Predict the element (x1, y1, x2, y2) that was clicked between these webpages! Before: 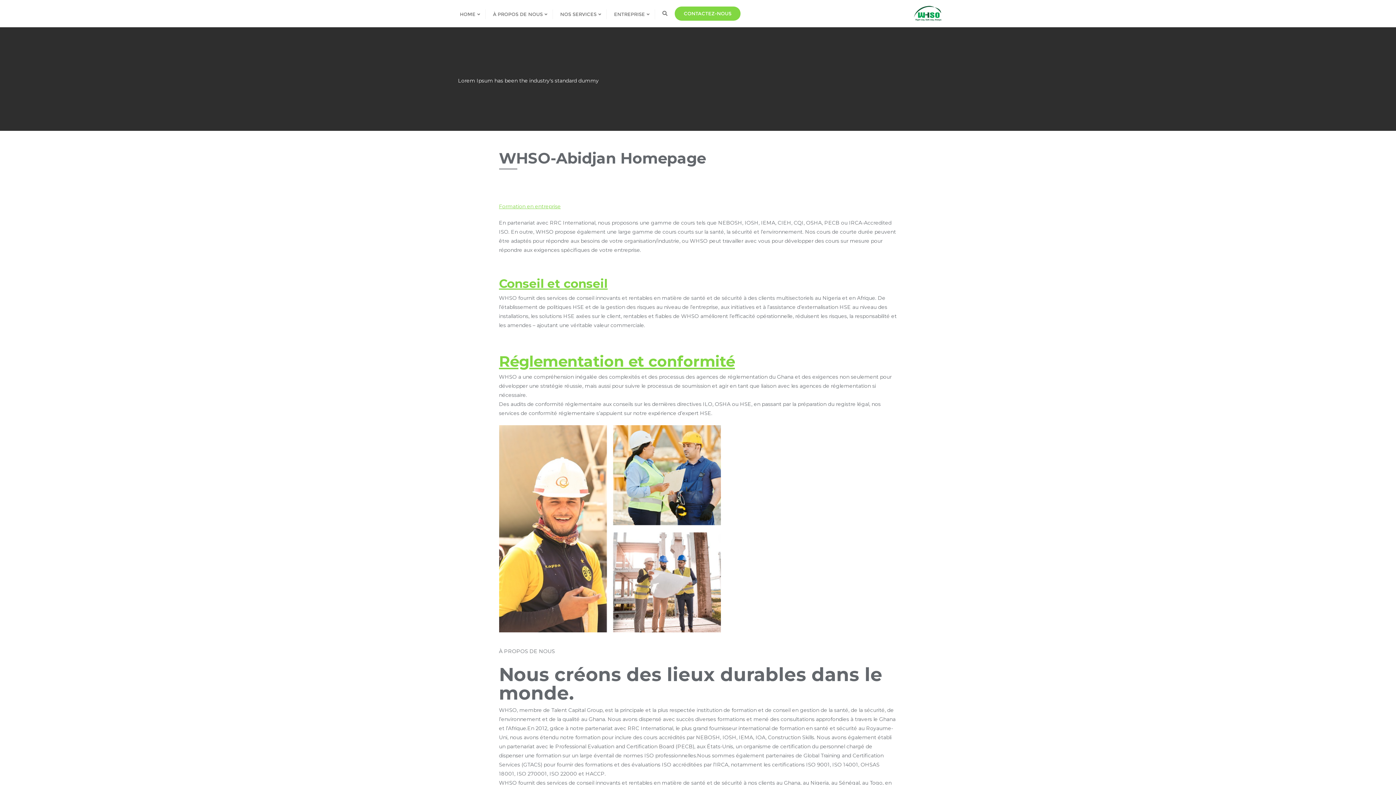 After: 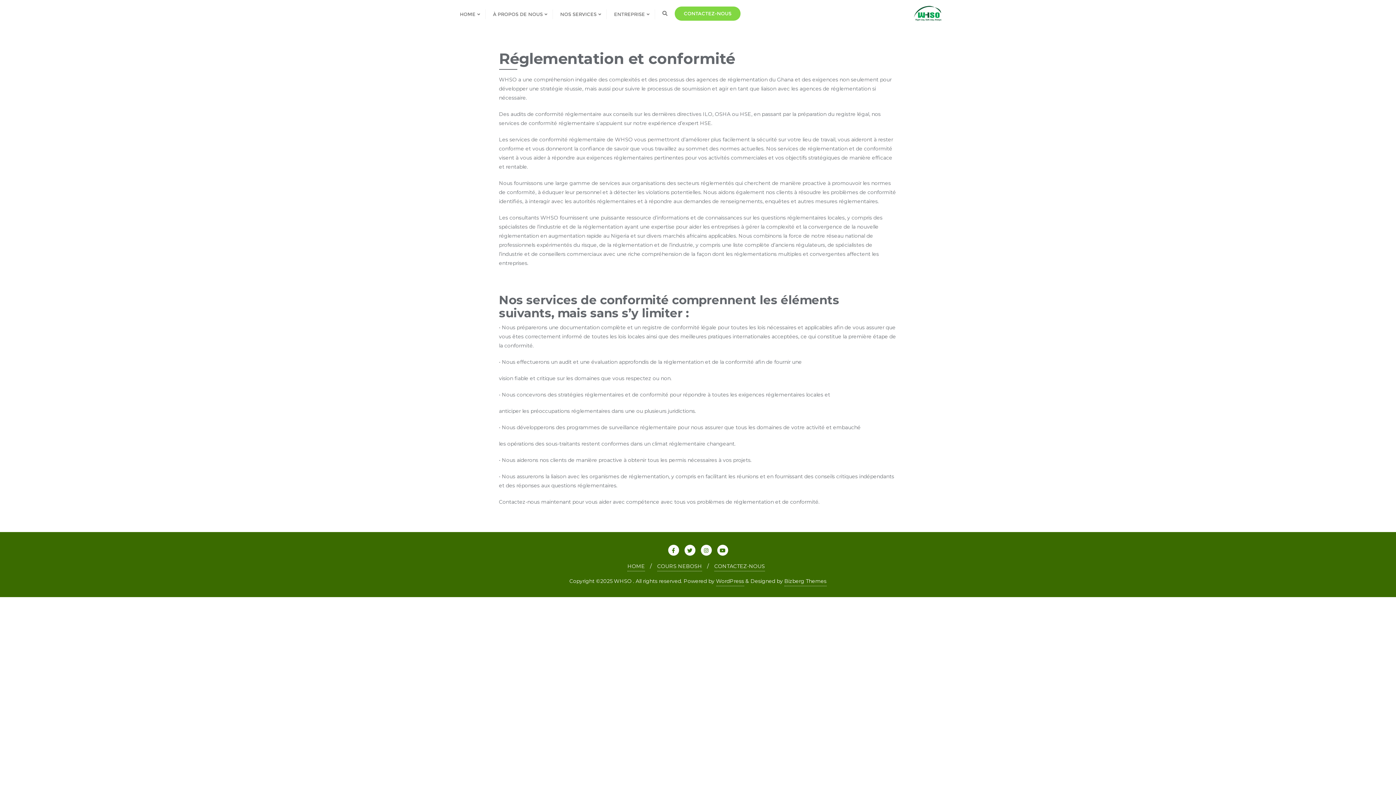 Action: bbox: (499, 352, 735, 370) label: 
Réglementation et conformité